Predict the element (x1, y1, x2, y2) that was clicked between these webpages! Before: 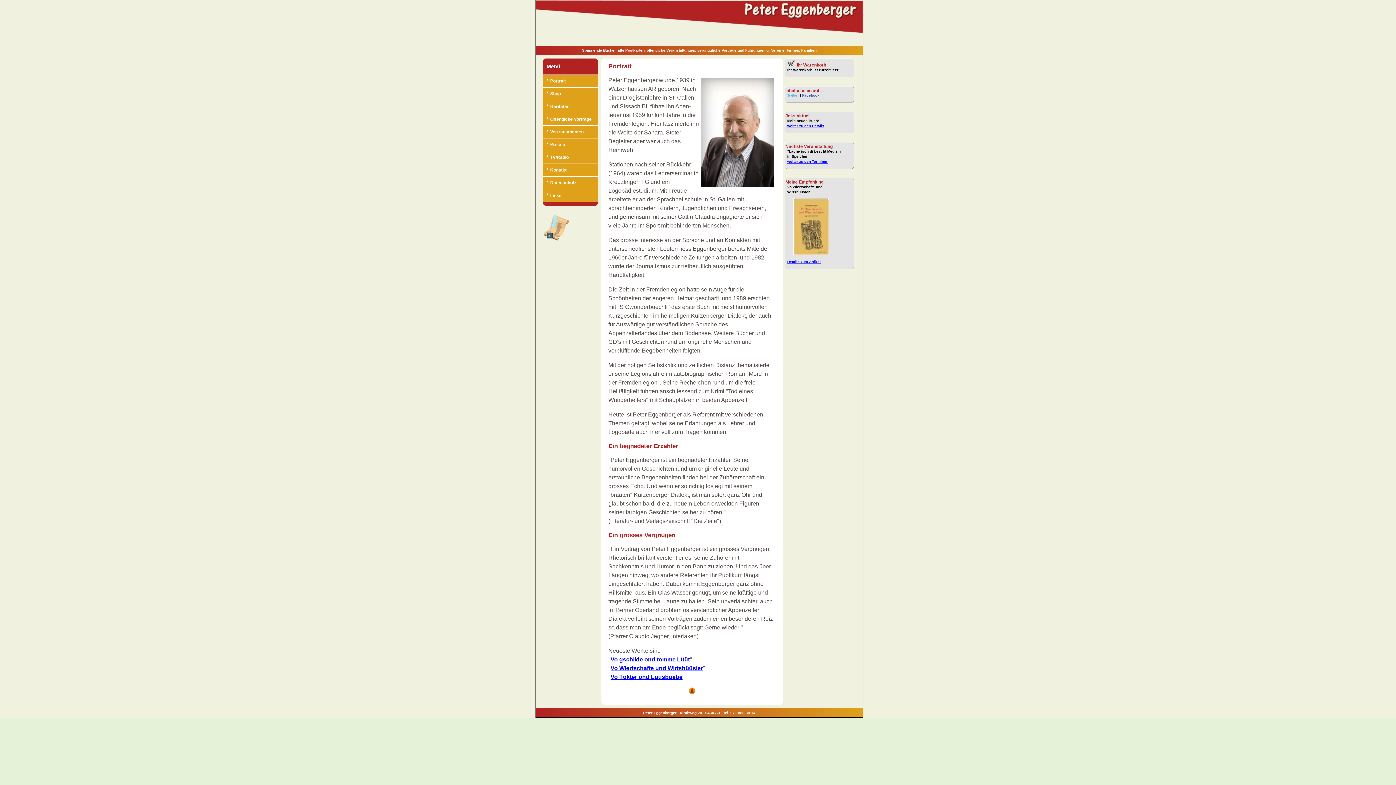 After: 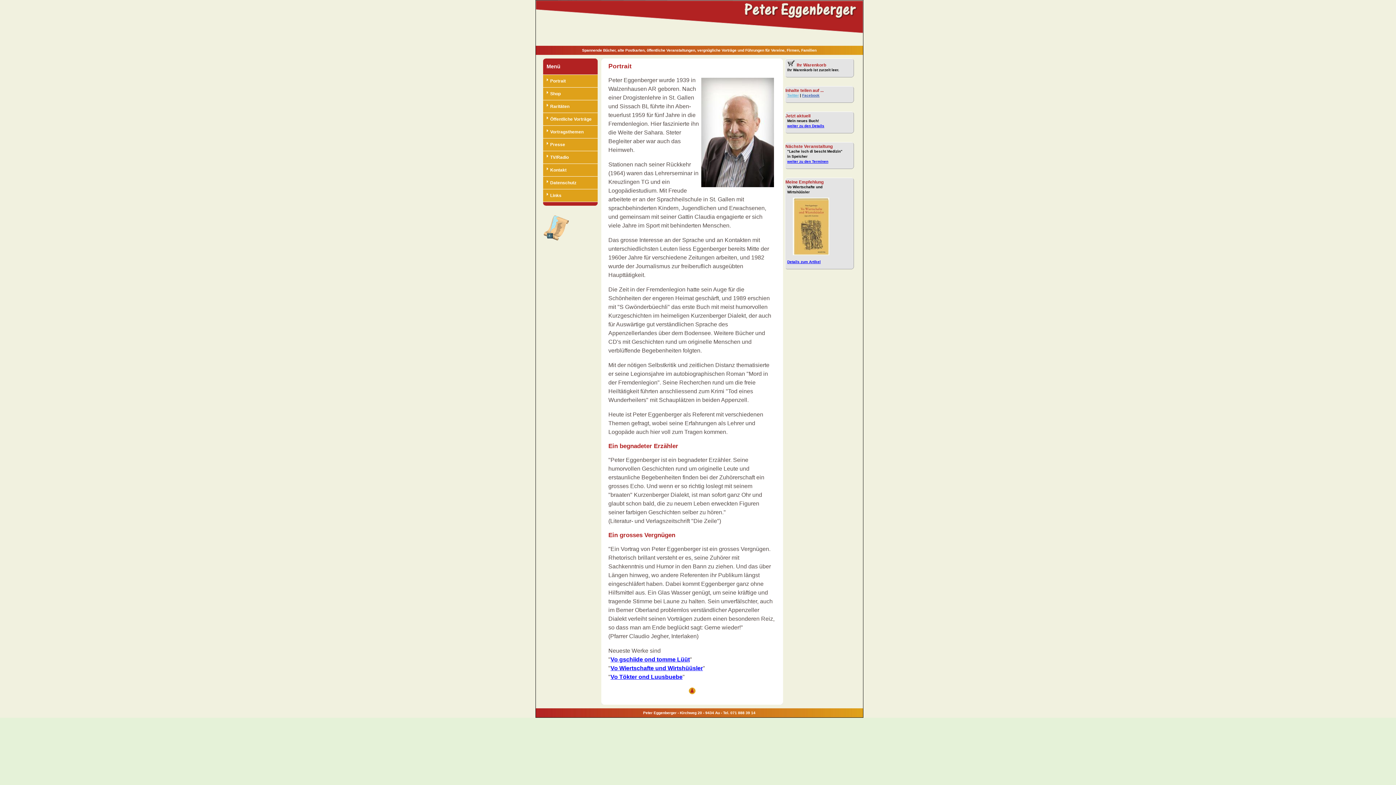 Action: bbox: (802, 93, 819, 97) label: Facebook